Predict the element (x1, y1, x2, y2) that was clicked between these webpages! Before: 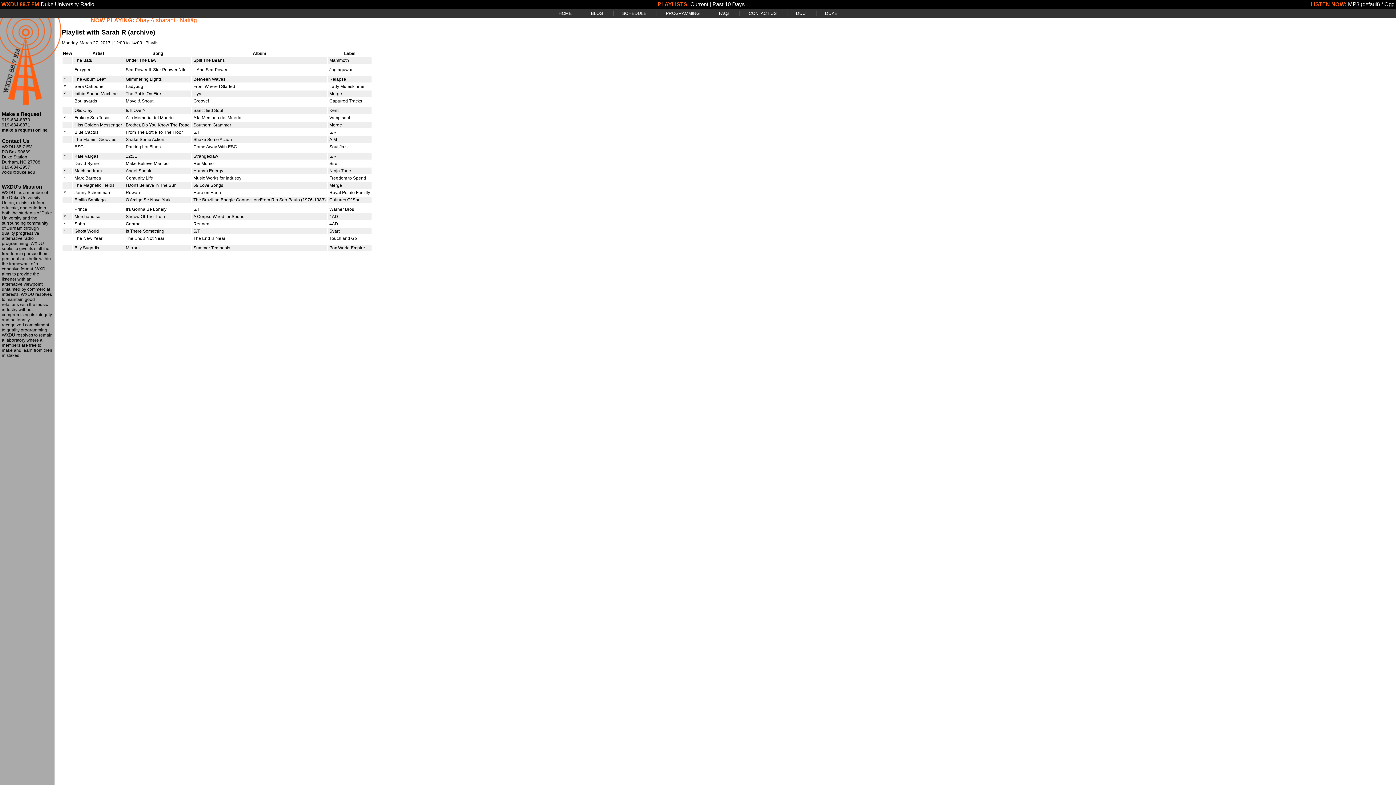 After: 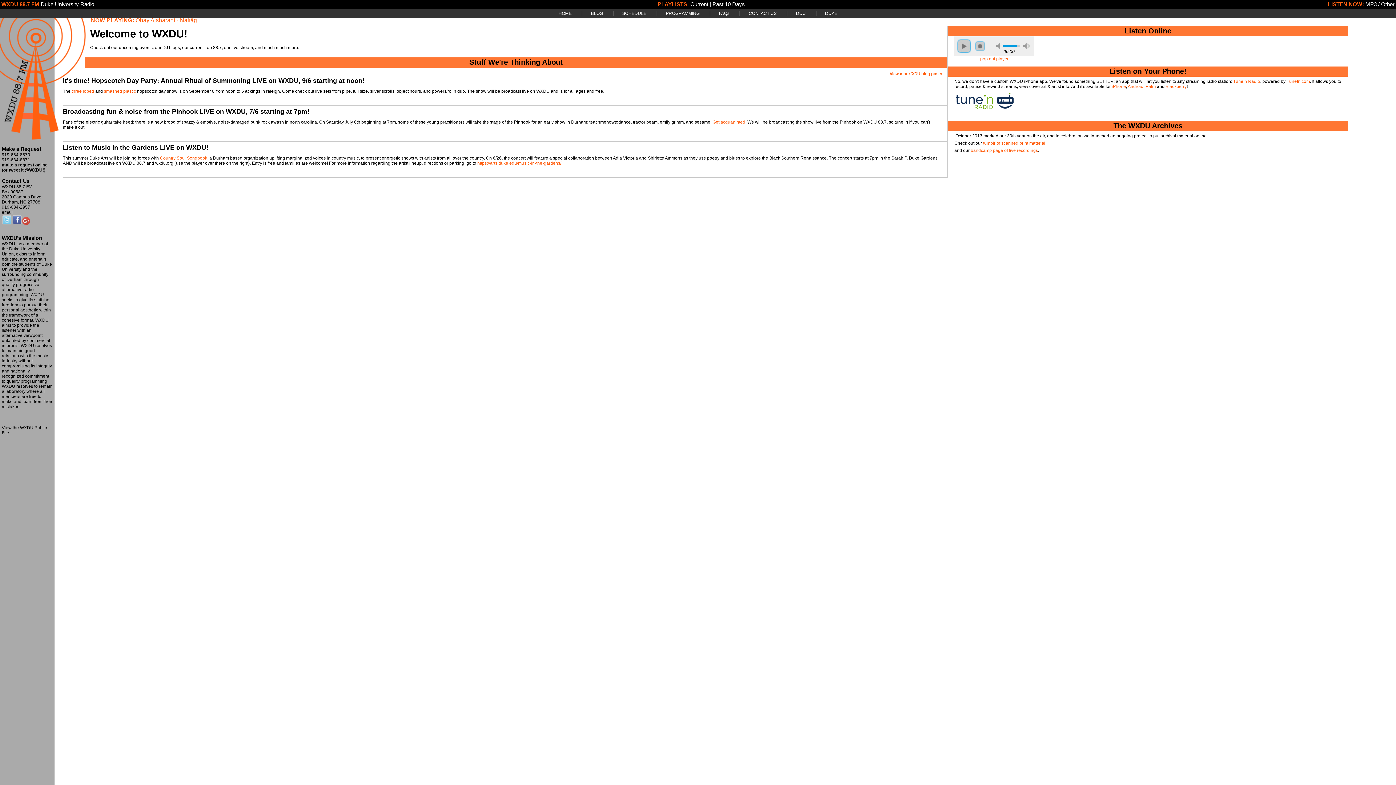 Action: label: HOME bbox: (558, 10, 571, 16)